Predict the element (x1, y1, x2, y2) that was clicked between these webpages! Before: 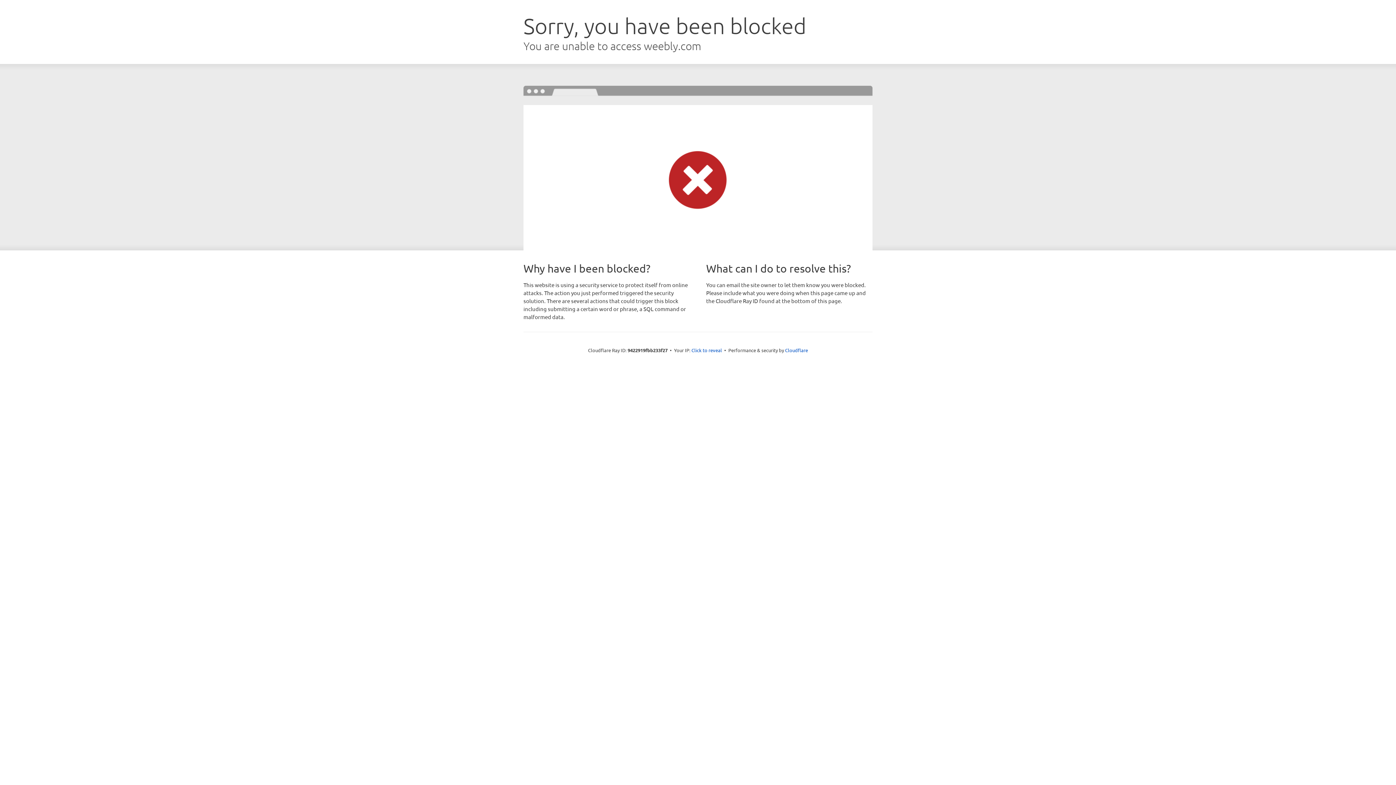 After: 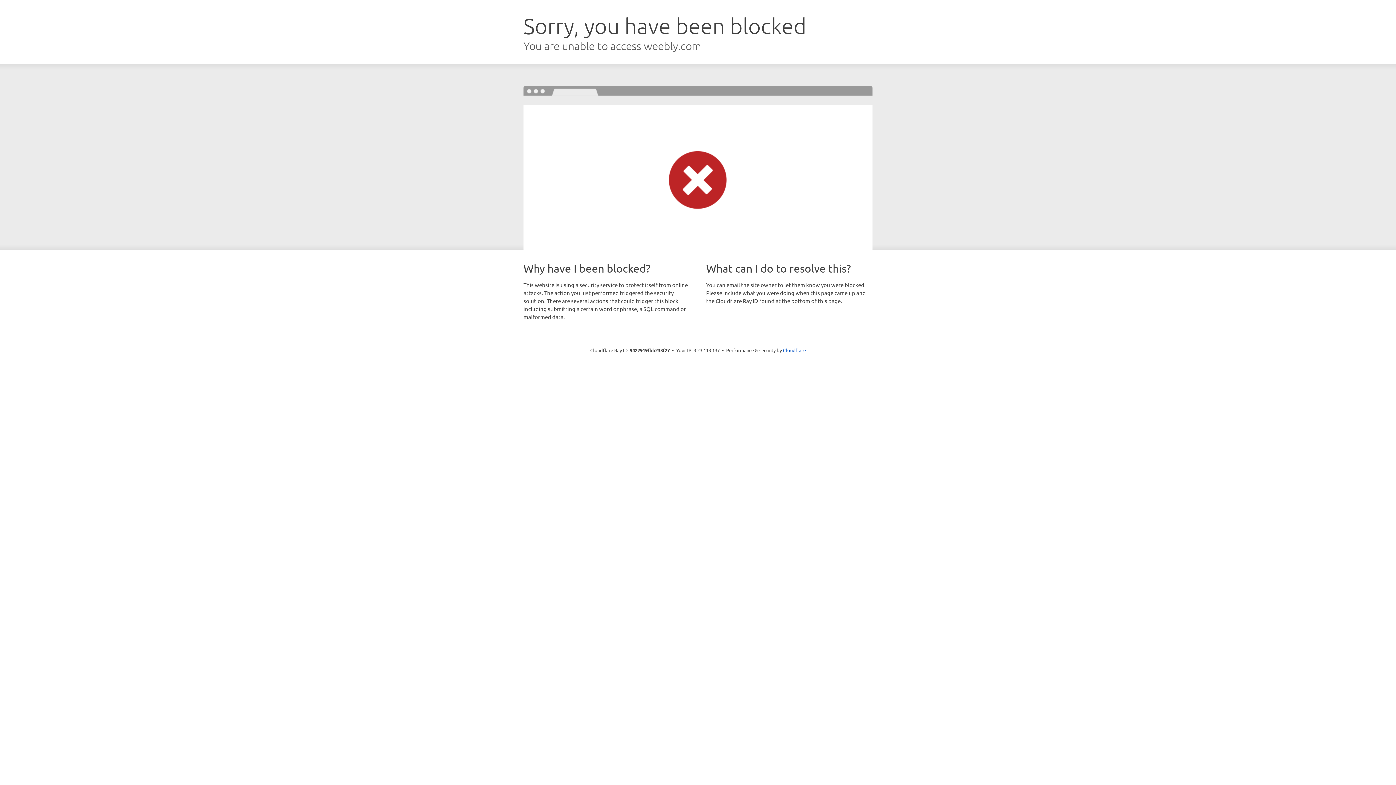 Action: label: Click to reveal bbox: (691, 346, 722, 353)